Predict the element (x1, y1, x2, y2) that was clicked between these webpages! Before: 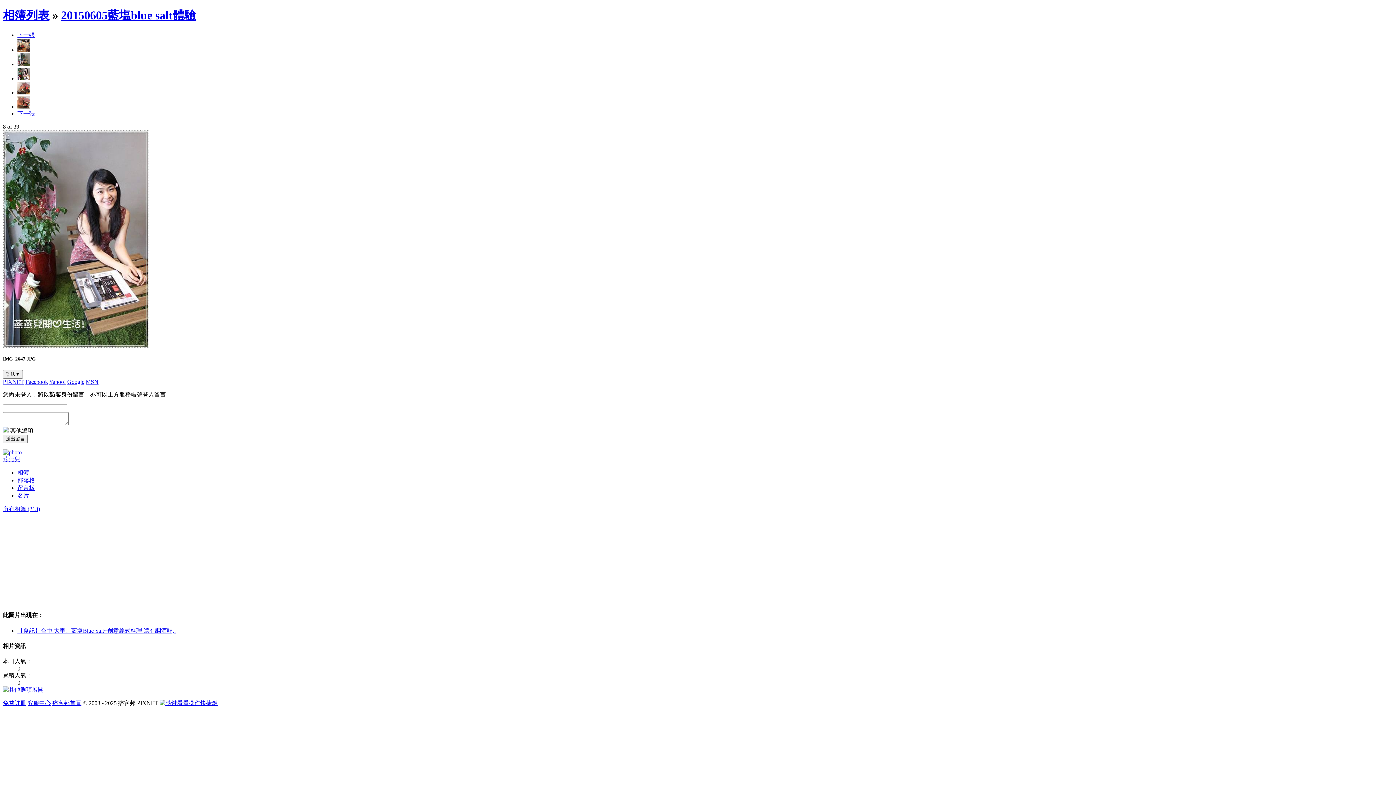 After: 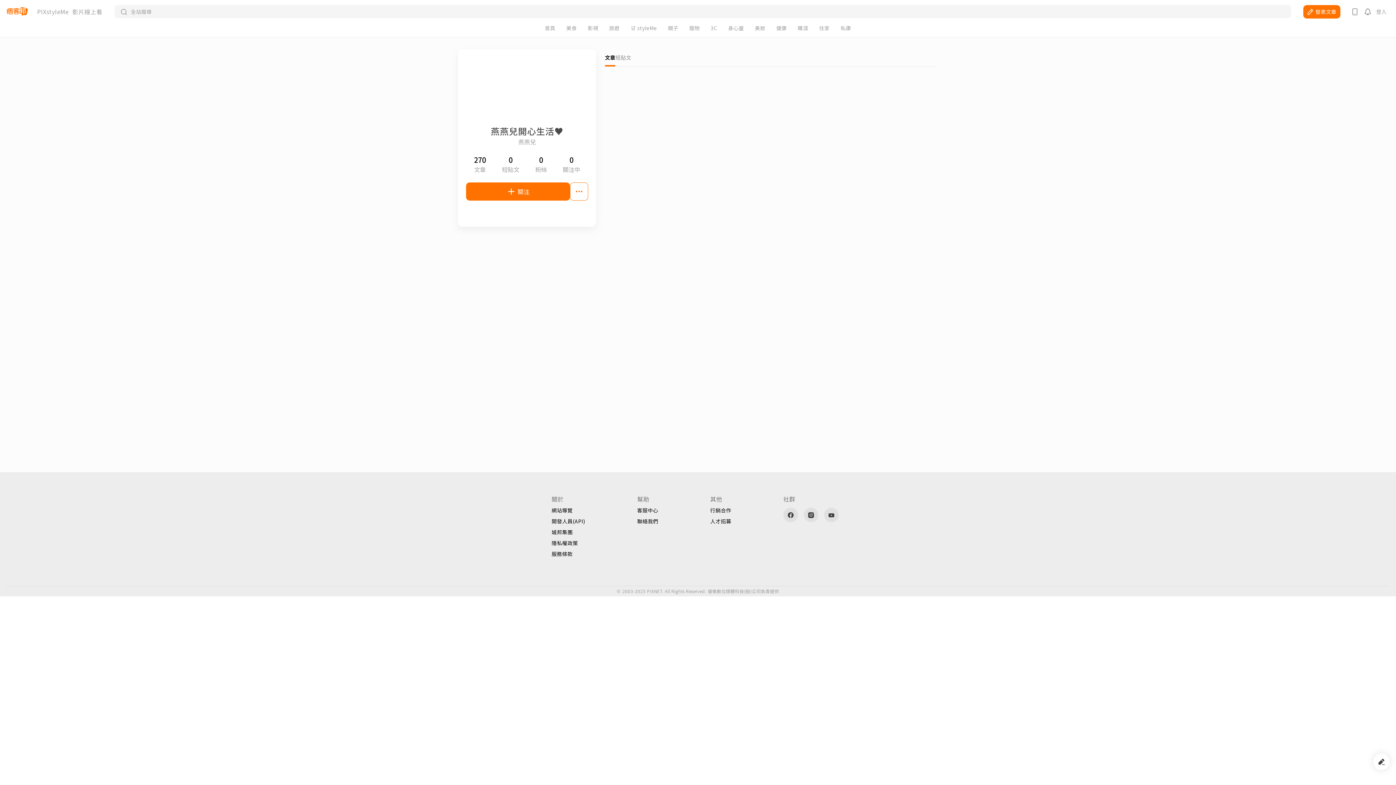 Action: label: 燕燕兒 bbox: (2, 456, 20, 462)